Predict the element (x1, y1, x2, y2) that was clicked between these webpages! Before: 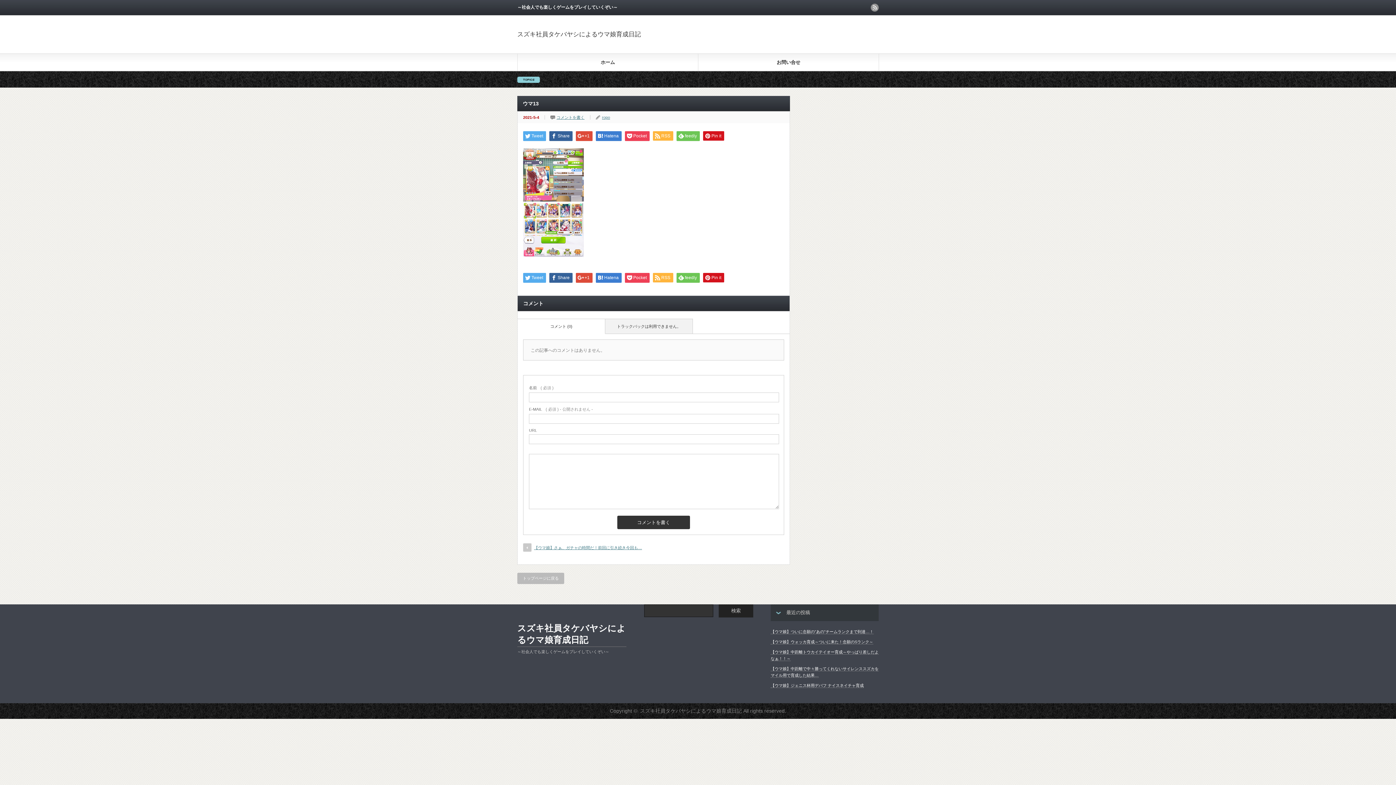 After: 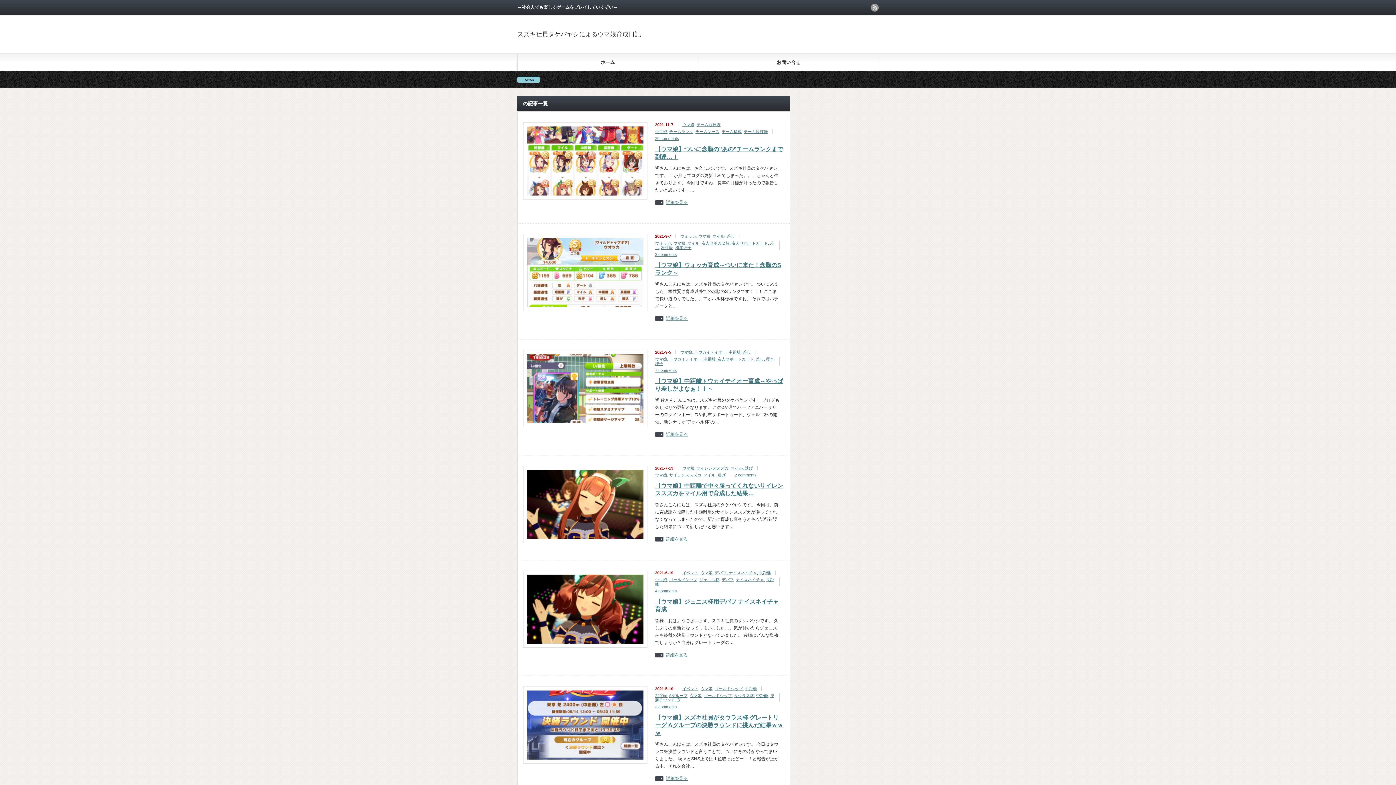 Action: label: ropo bbox: (602, 115, 610, 119)